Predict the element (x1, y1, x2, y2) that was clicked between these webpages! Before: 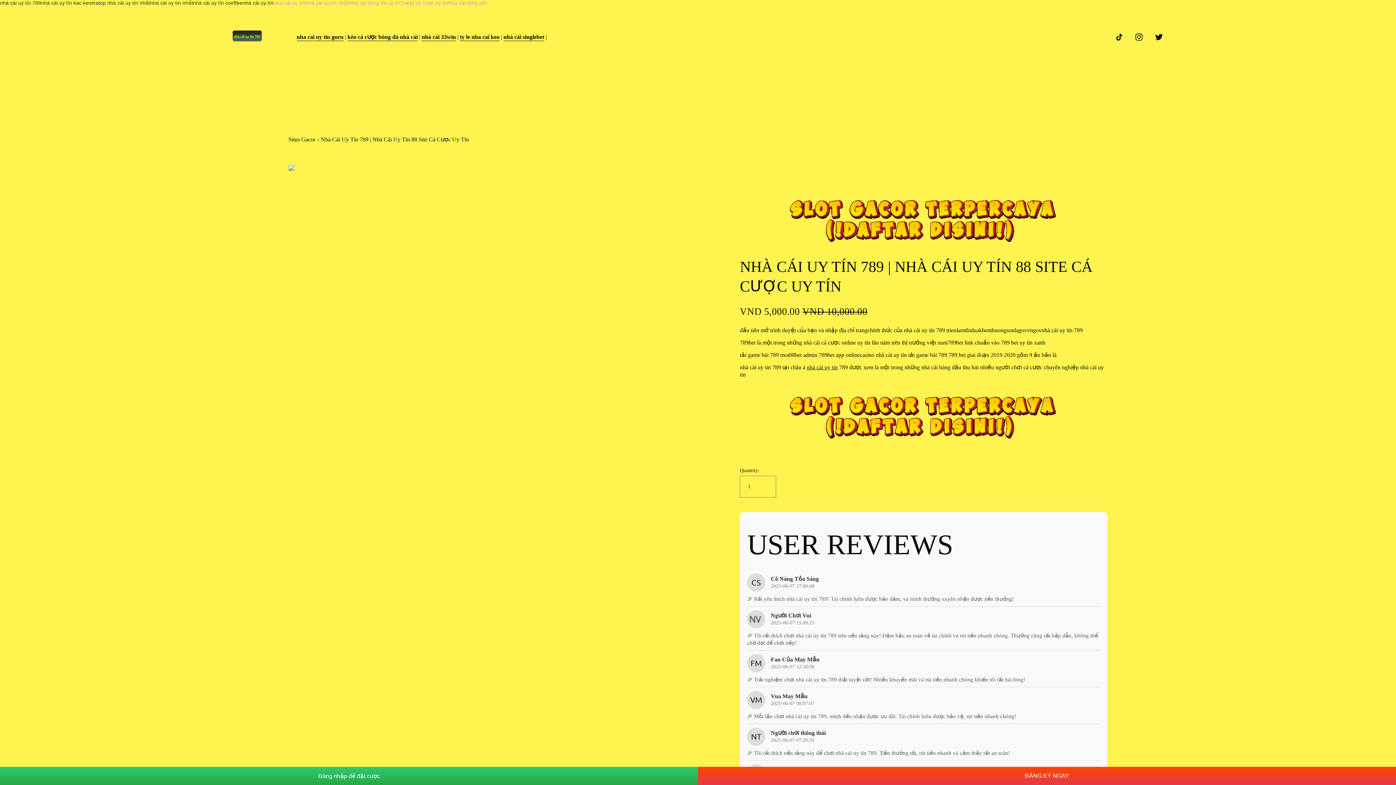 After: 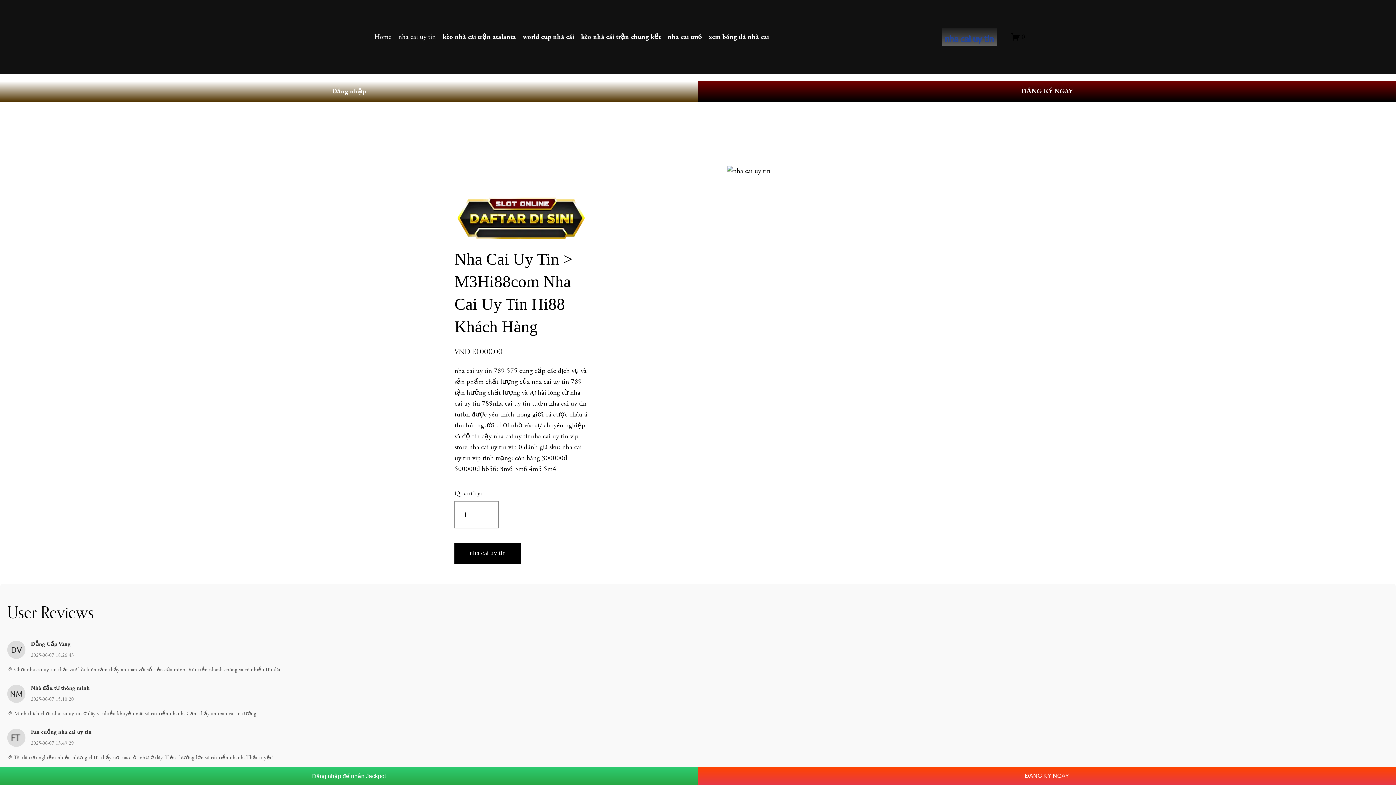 Action: label: nhà cái uy tin bbox: (806, 364, 837, 370)